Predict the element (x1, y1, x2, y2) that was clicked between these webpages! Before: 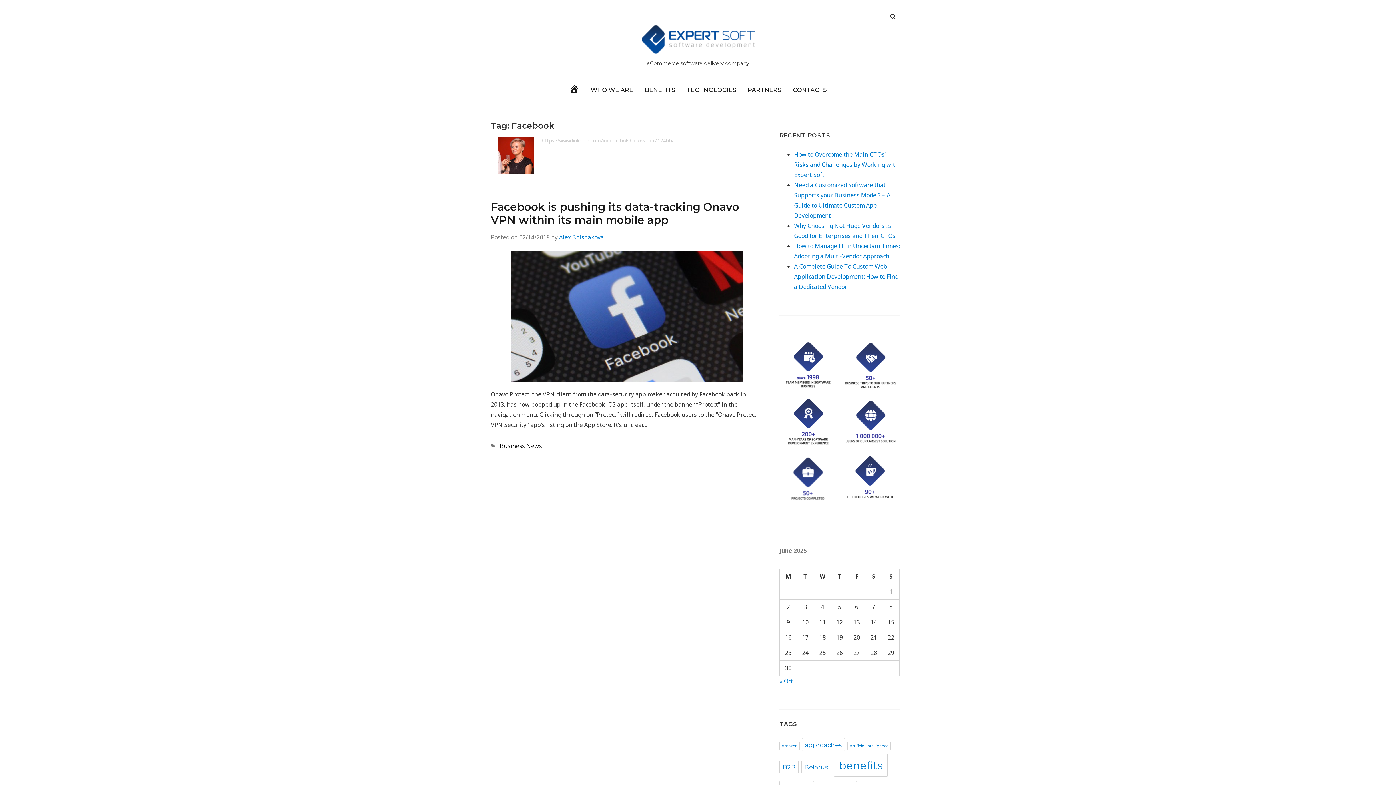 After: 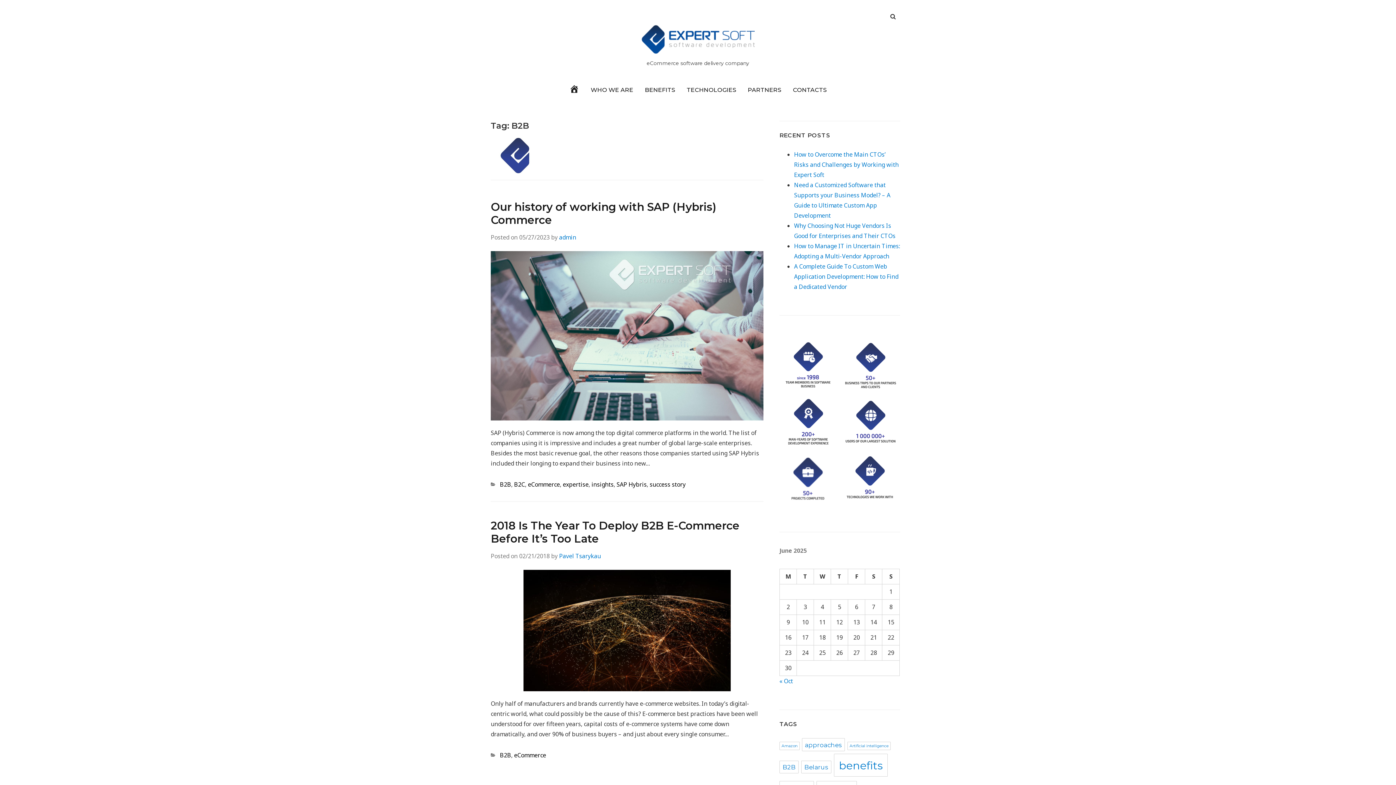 Action: label: B2B (2 items) bbox: (779, 760, 798, 773)